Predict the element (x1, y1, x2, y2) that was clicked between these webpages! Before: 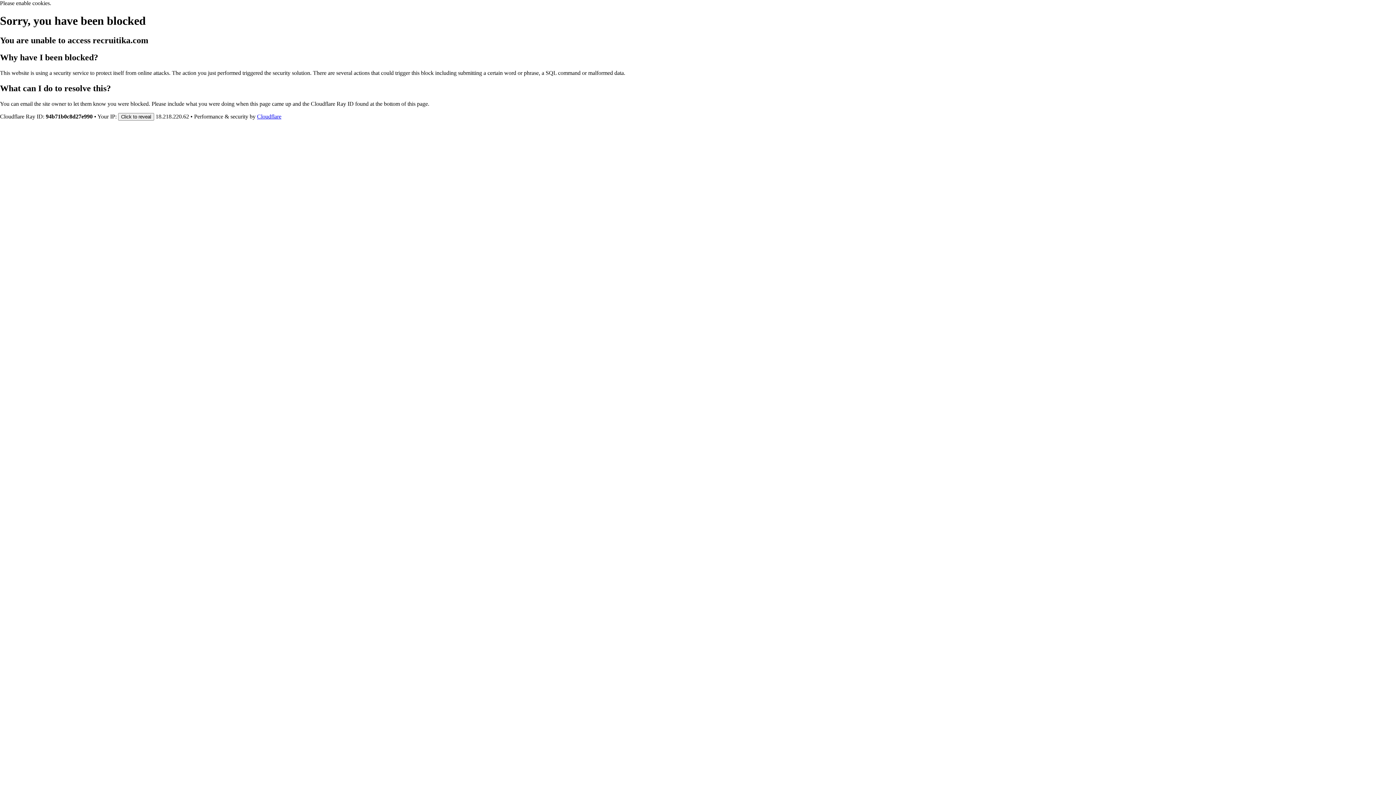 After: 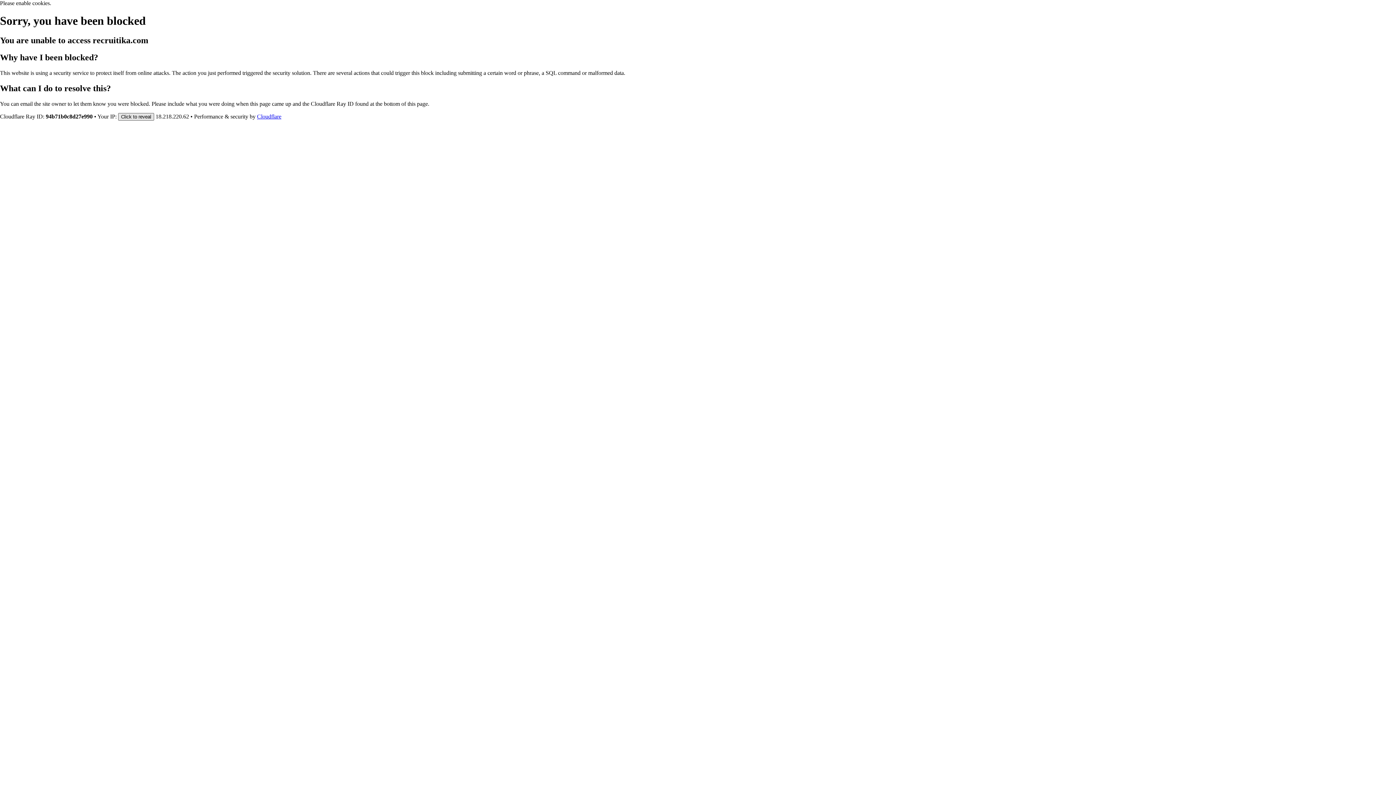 Action: label: Click to reveal bbox: (118, 112, 154, 120)